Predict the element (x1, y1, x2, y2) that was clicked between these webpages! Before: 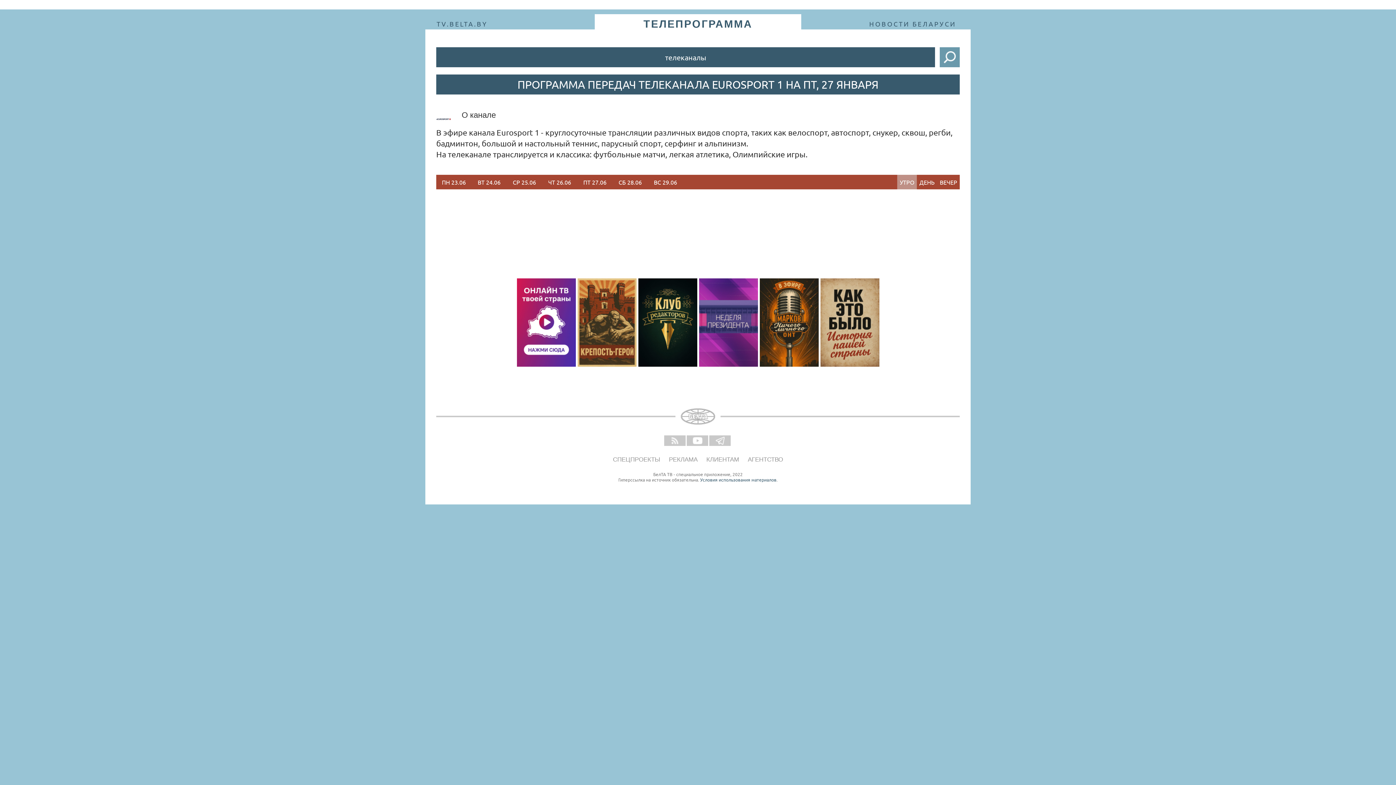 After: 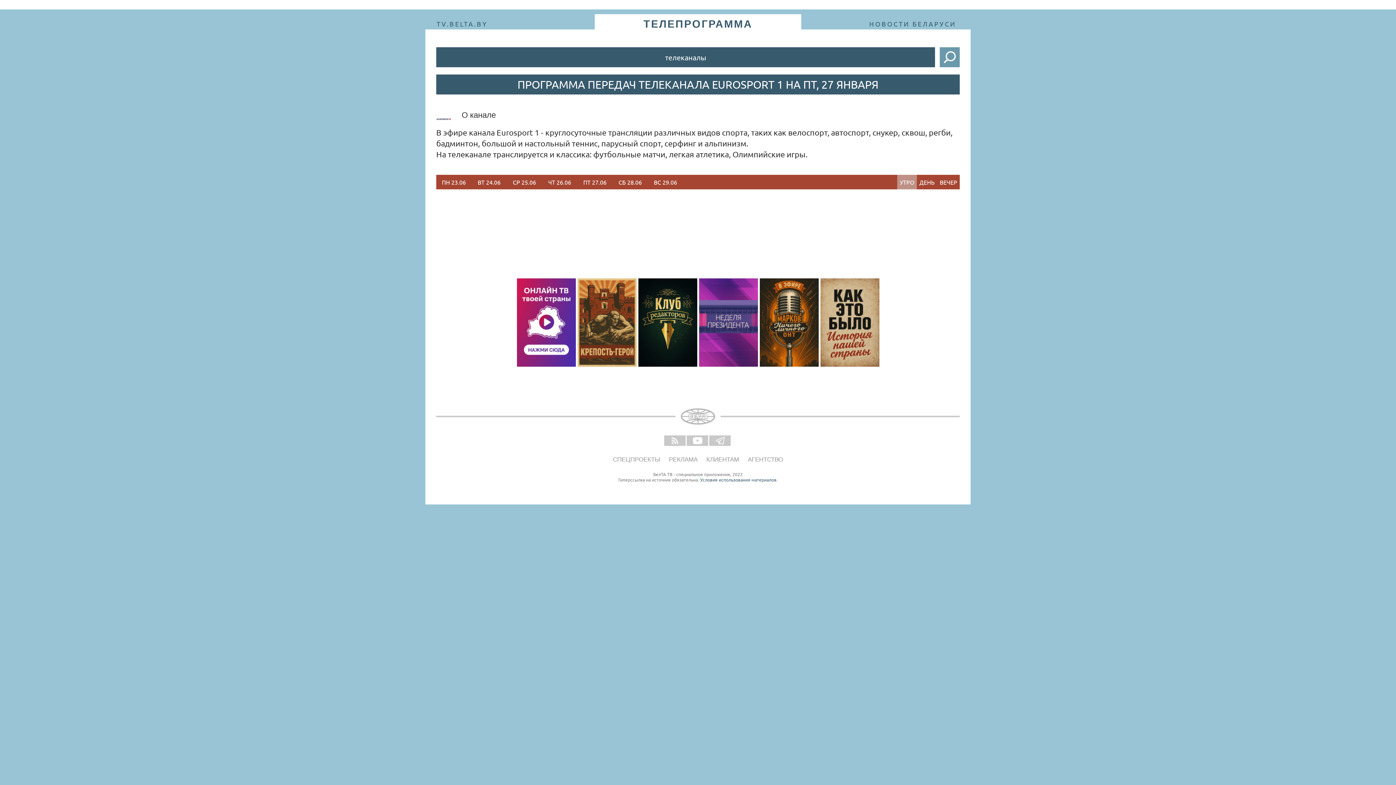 Action: bbox: (681, 408, 715, 424)